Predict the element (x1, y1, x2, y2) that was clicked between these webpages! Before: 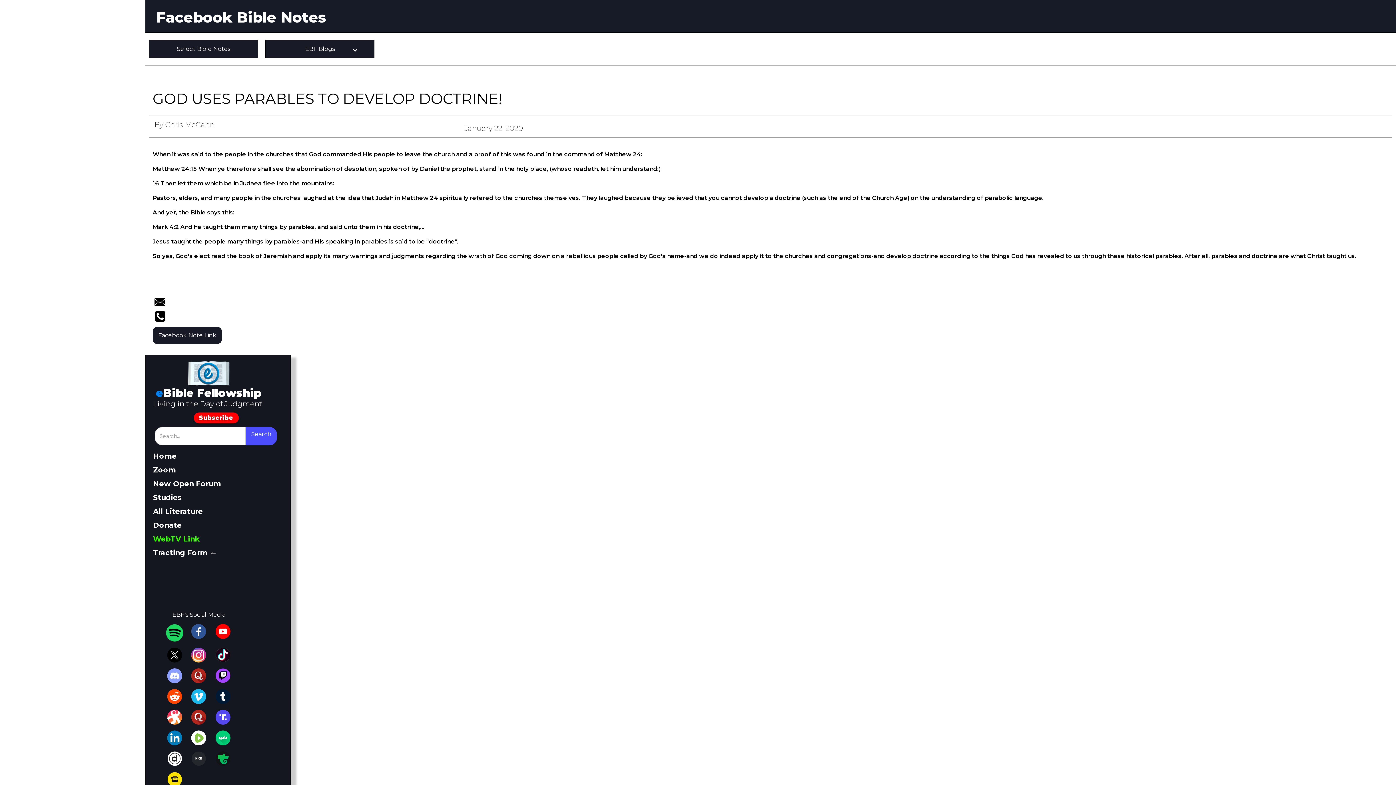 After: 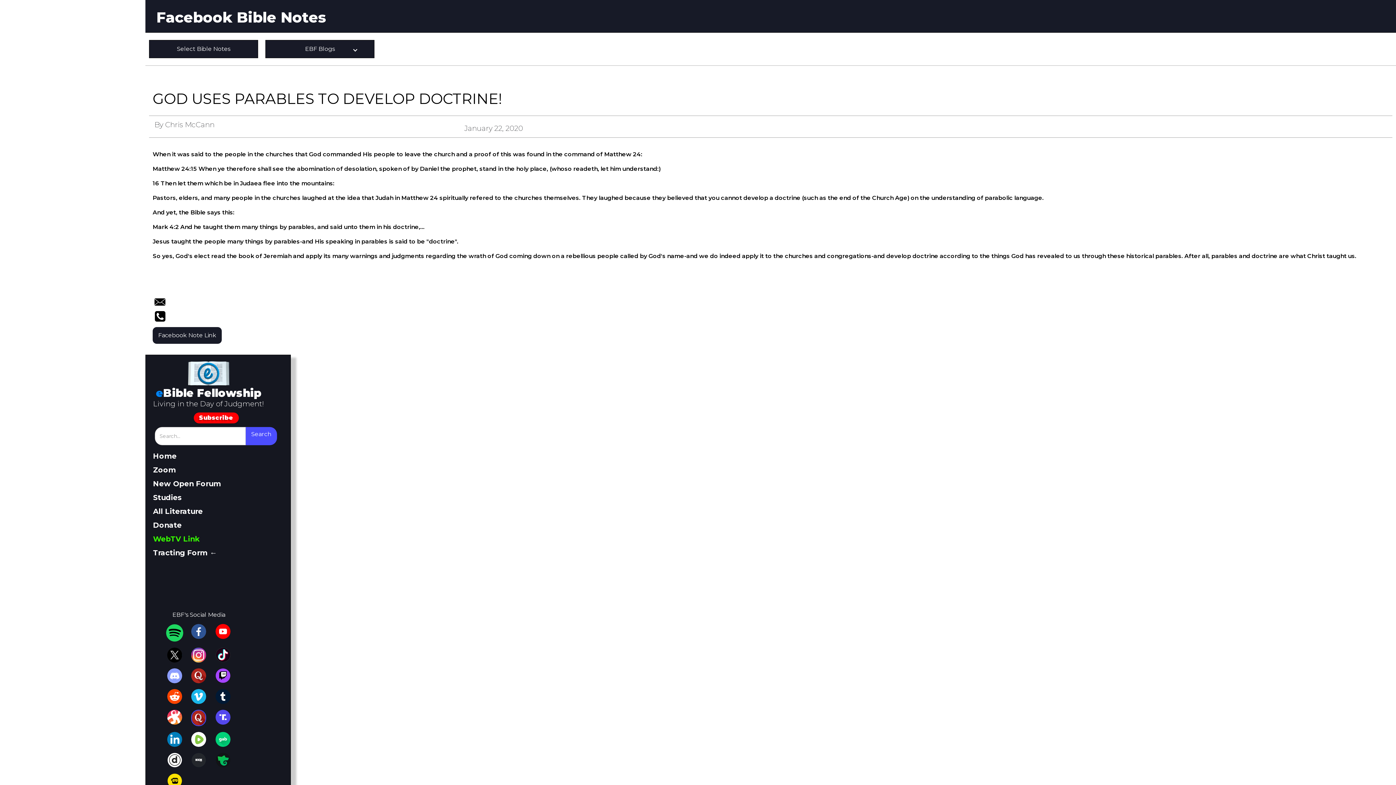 Action: bbox: (190, 710, 207, 724)